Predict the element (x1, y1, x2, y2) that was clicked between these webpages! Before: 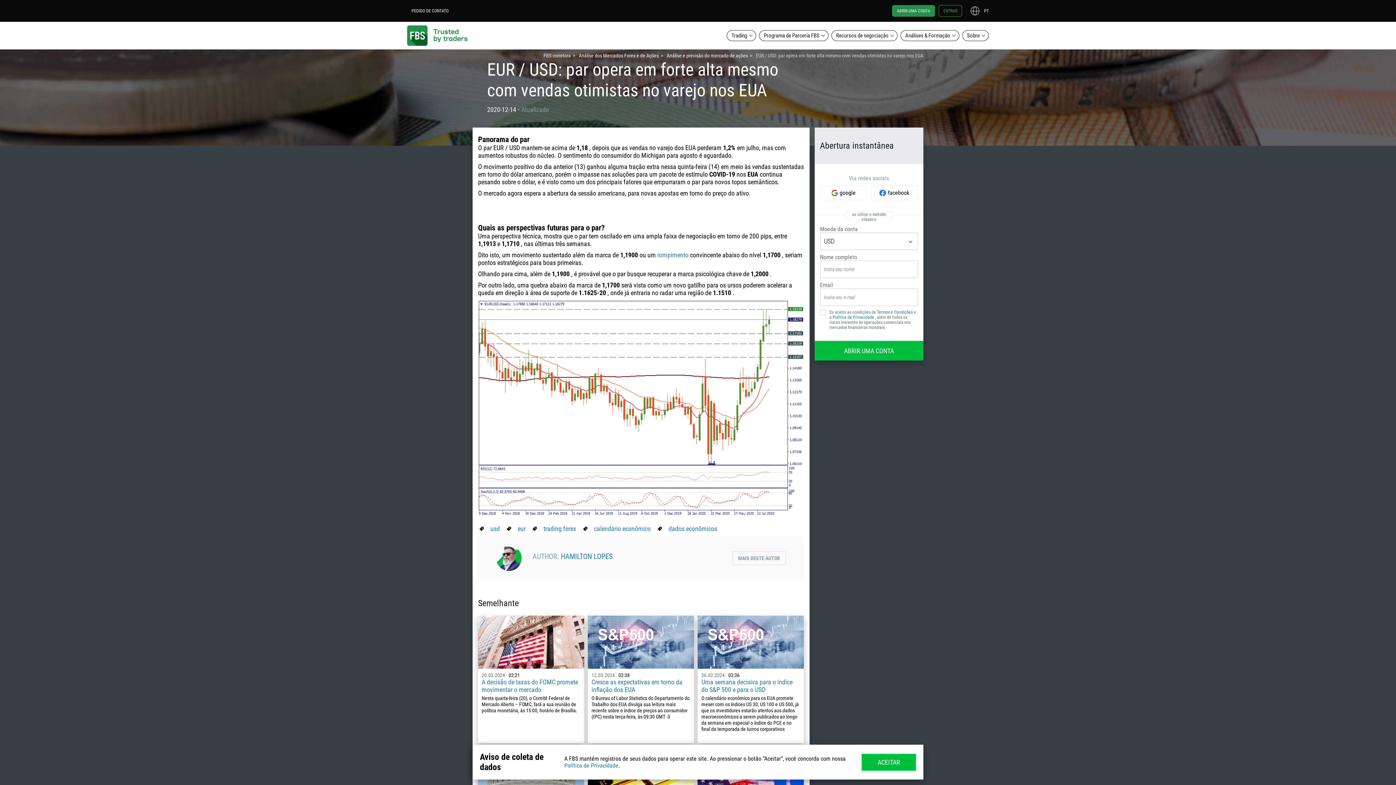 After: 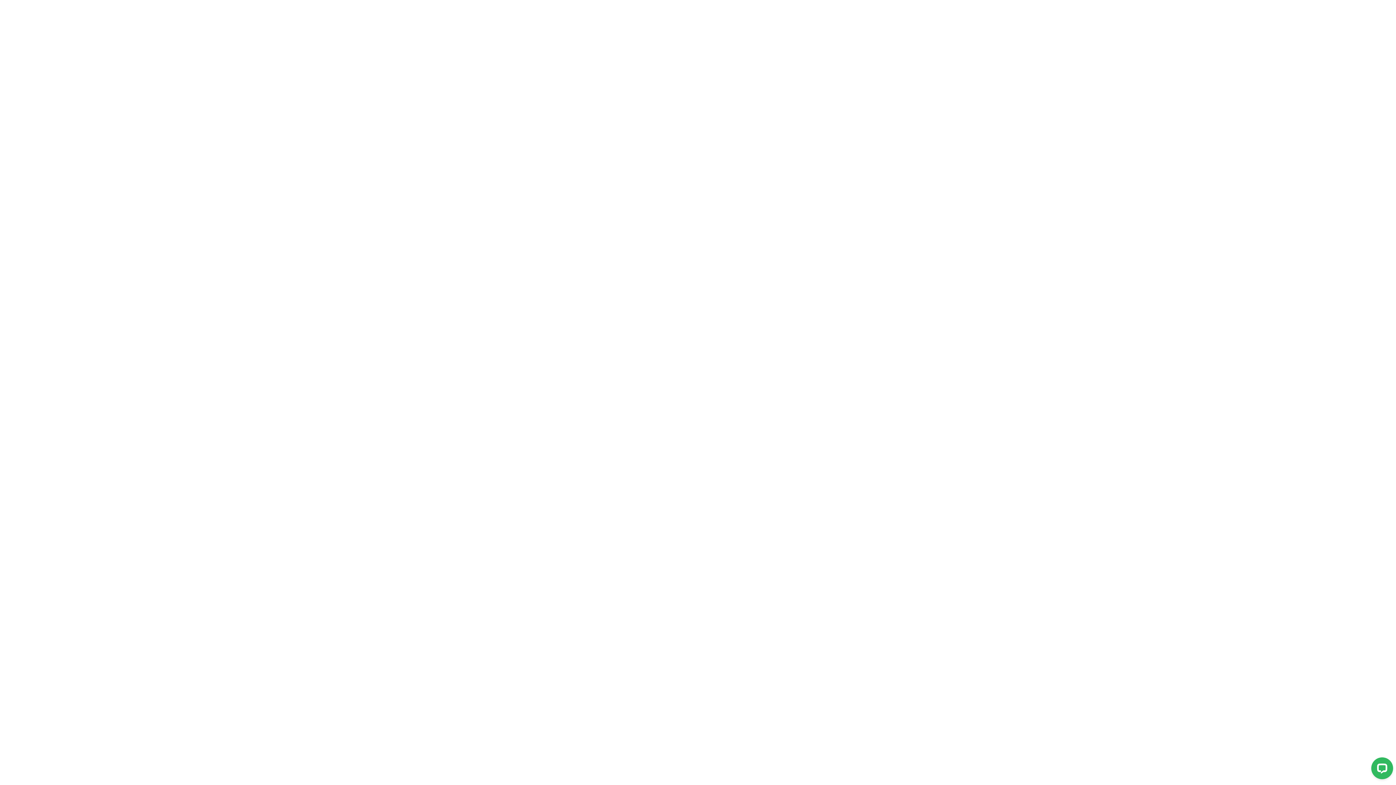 Action: label: FBS corretora bbox: (543, 52, 575, 58)